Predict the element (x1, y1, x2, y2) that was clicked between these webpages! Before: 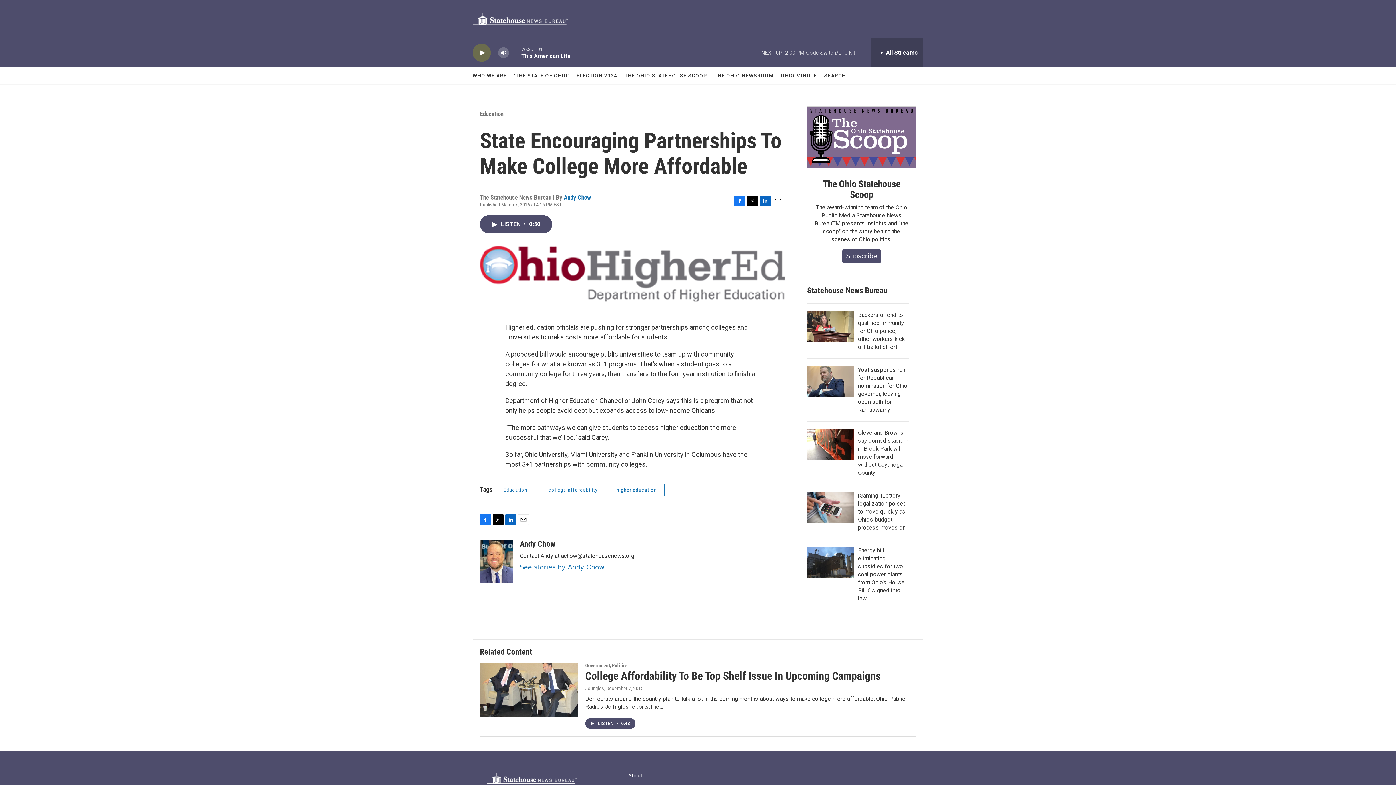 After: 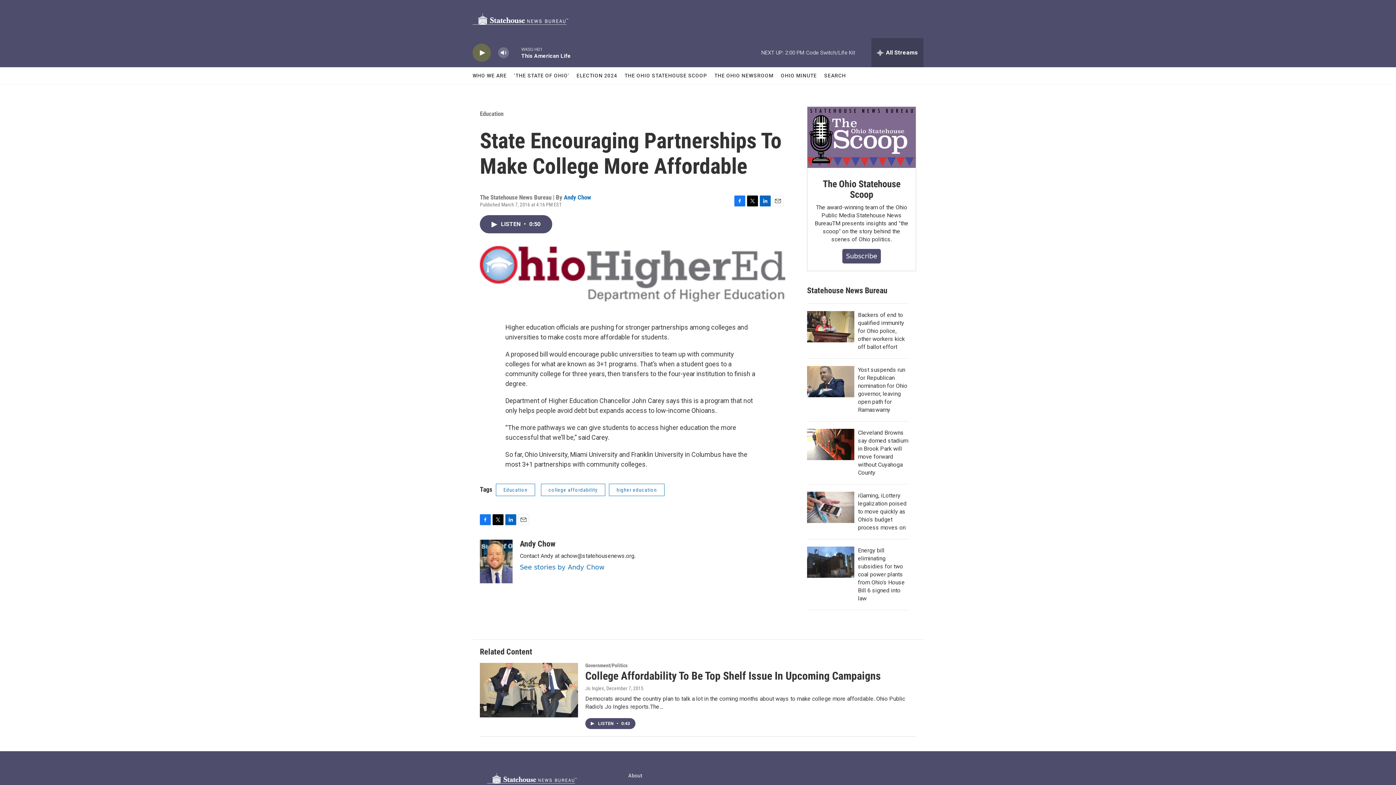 Action: bbox: (518, 514, 529, 525) label: Email